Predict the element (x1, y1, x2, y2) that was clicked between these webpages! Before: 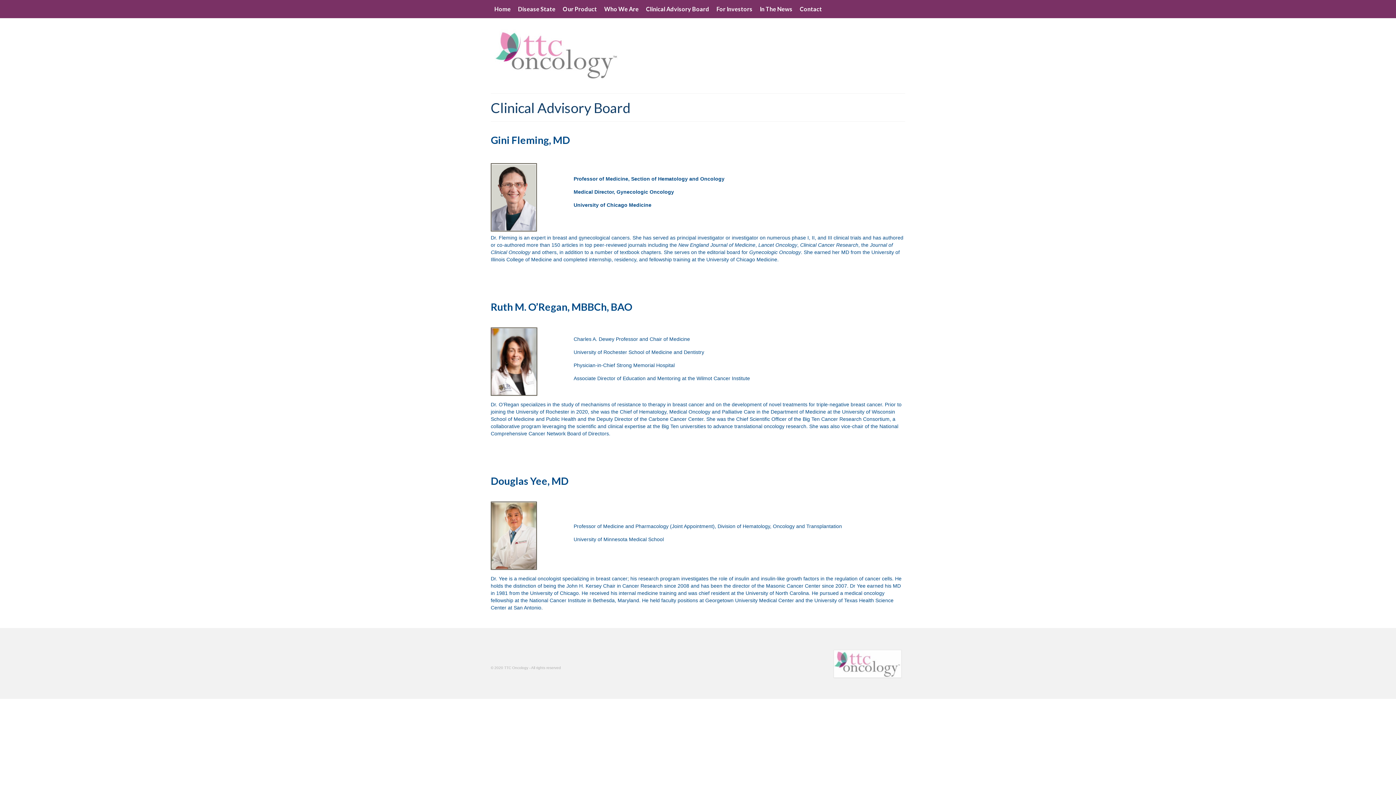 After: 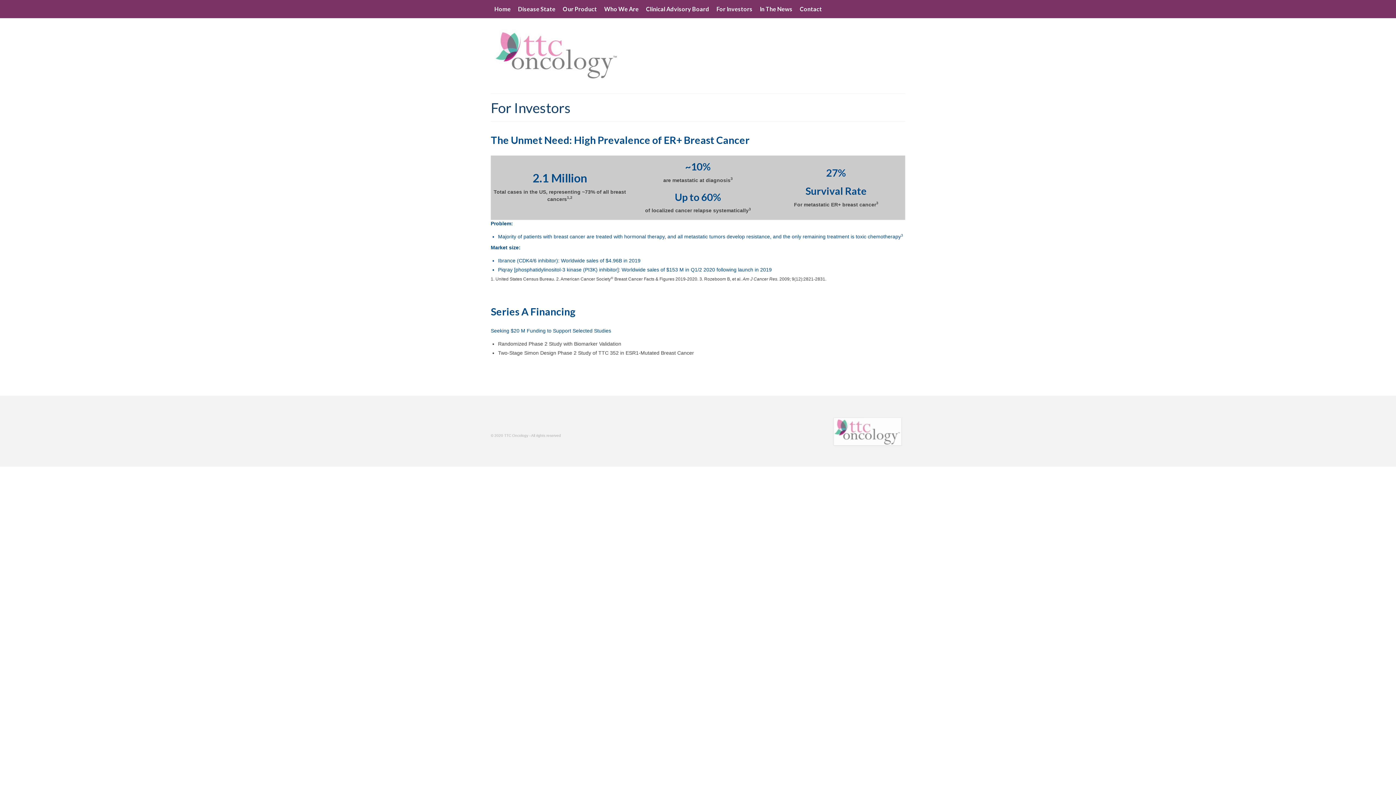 Action: label: For Investors bbox: (713, 0, 756, 15)